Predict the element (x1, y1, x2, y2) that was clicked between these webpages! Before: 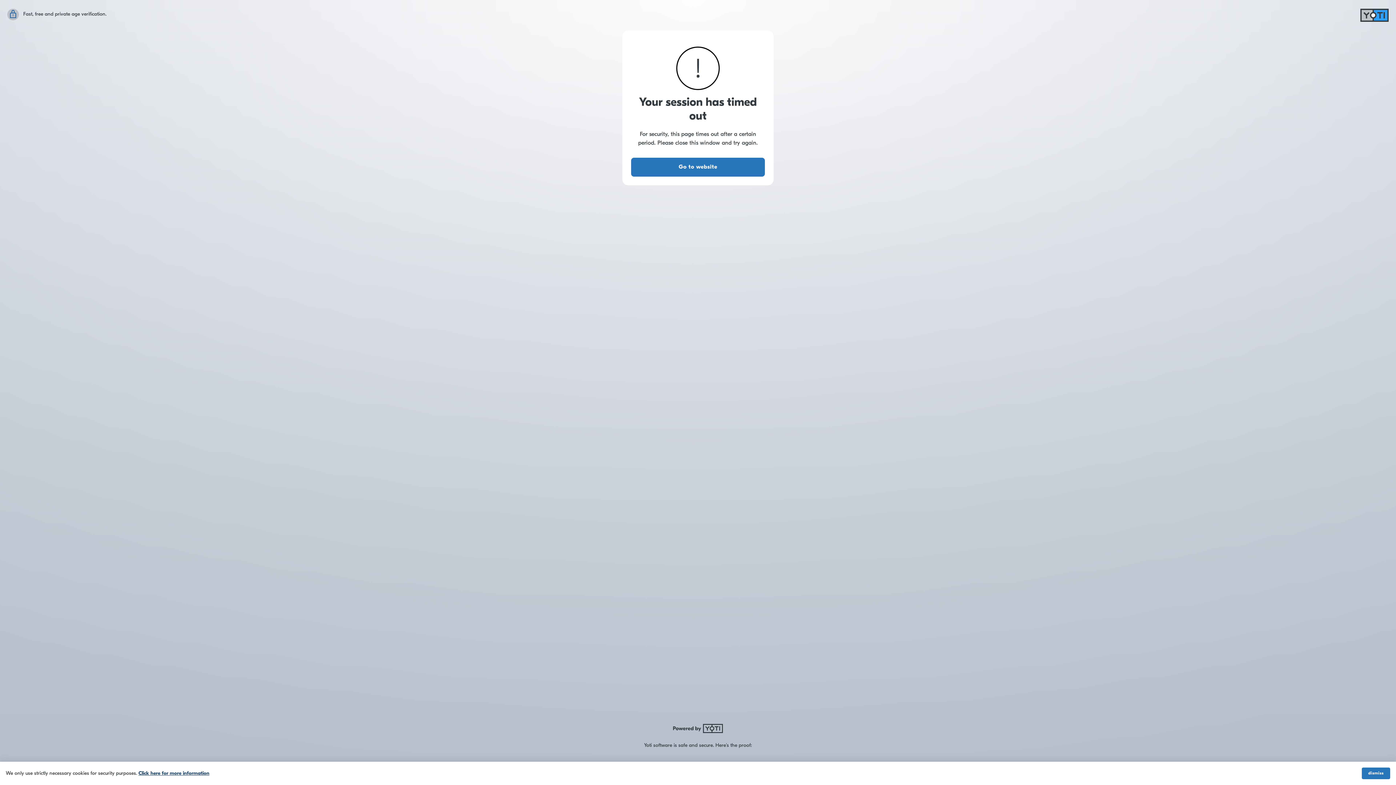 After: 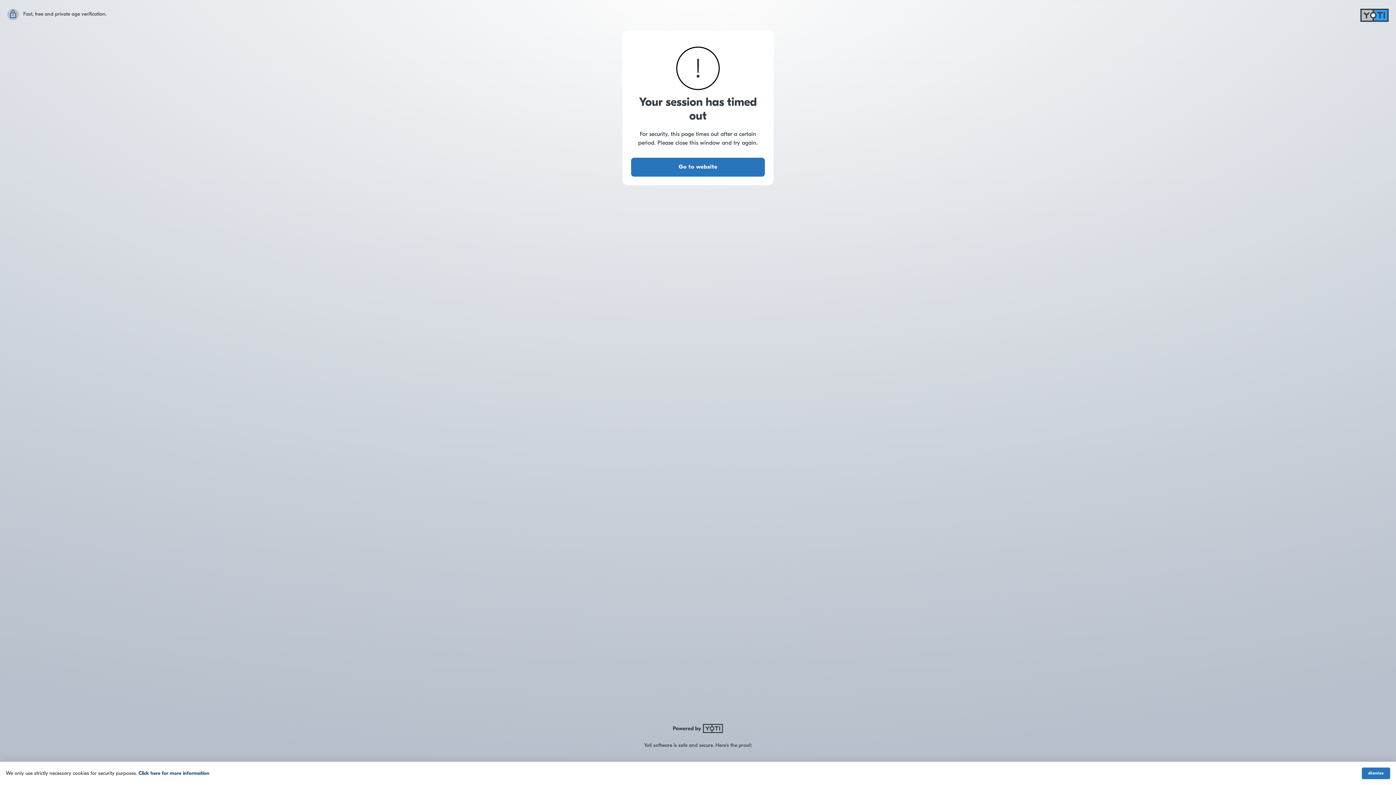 Action: label: Click here for more information bbox: (138, 771, 209, 776)